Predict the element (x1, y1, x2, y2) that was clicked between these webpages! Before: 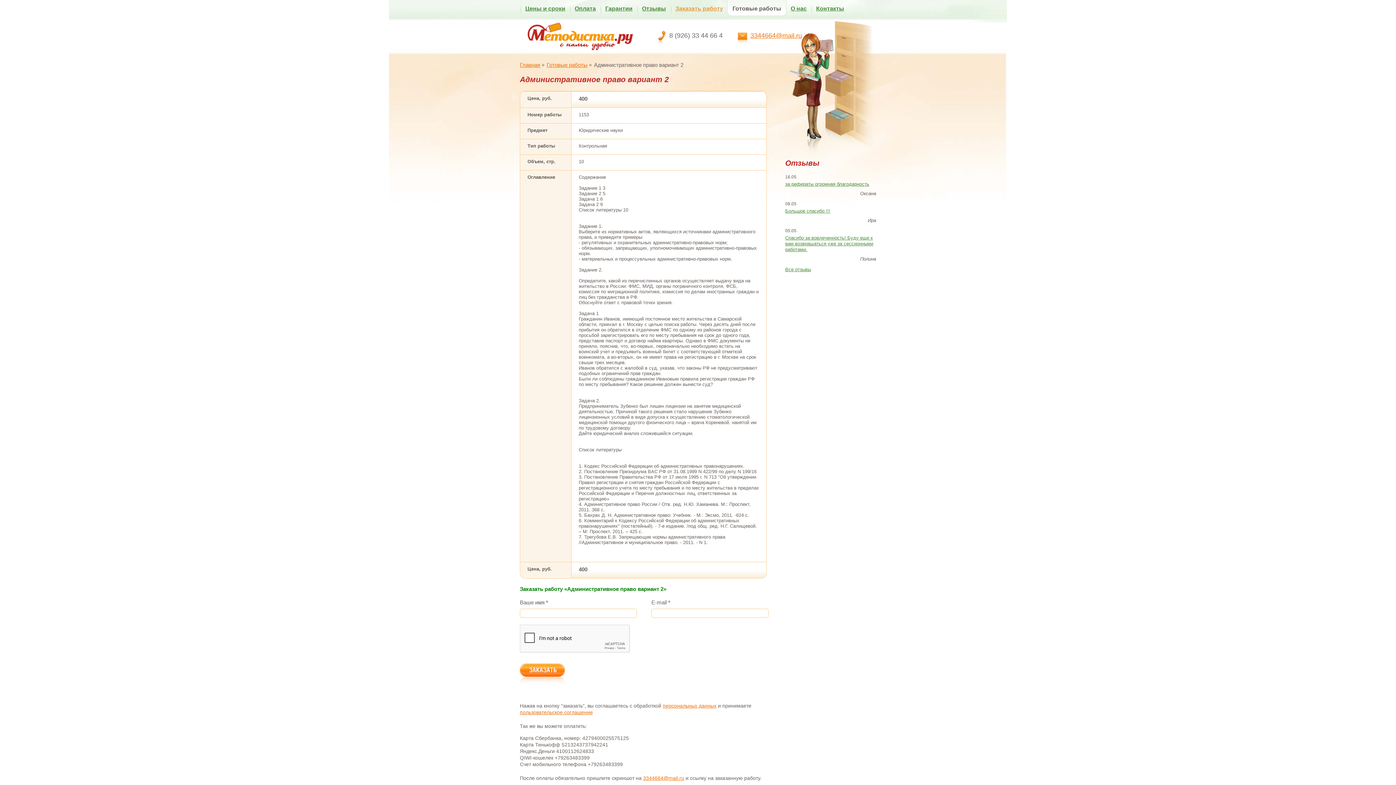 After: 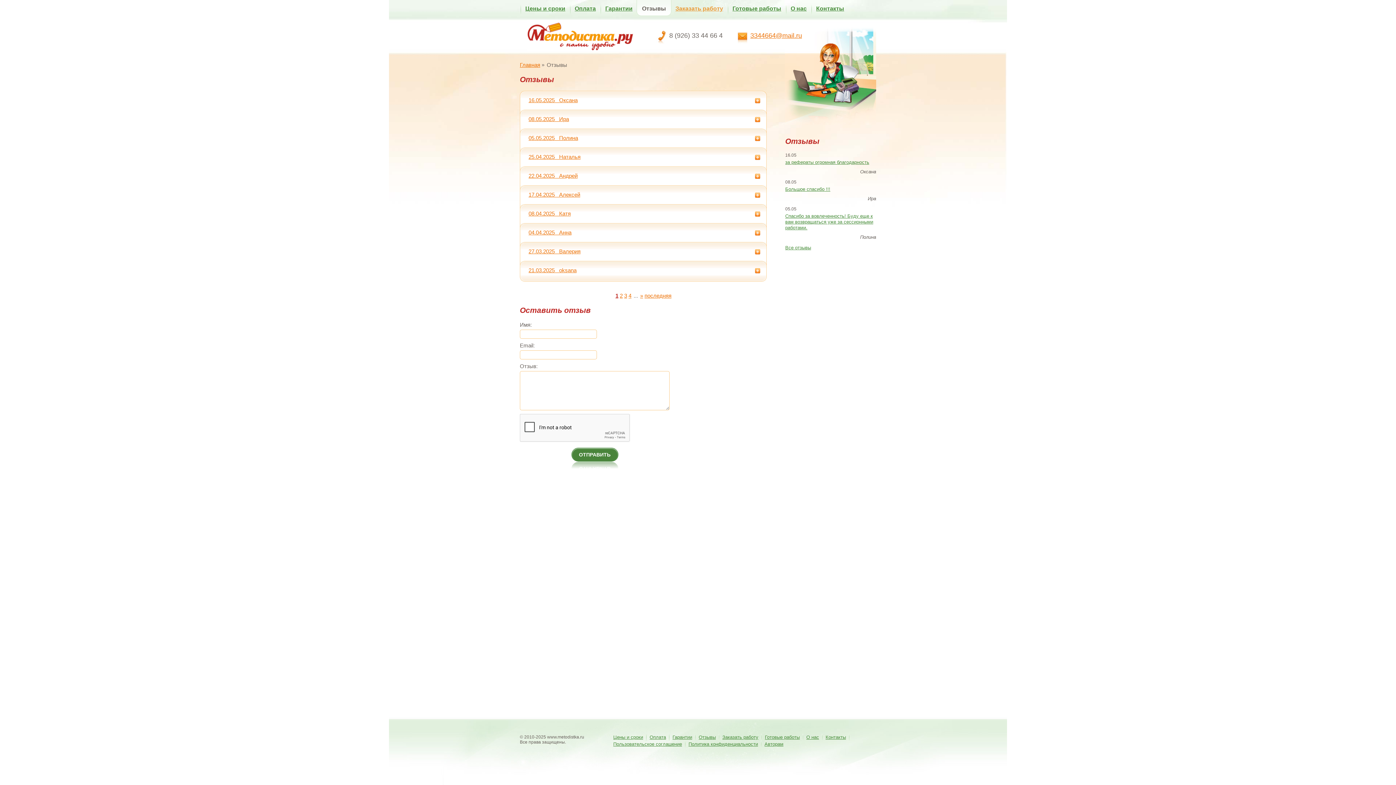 Action: label: Отзывы bbox: (642, 5, 666, 11)